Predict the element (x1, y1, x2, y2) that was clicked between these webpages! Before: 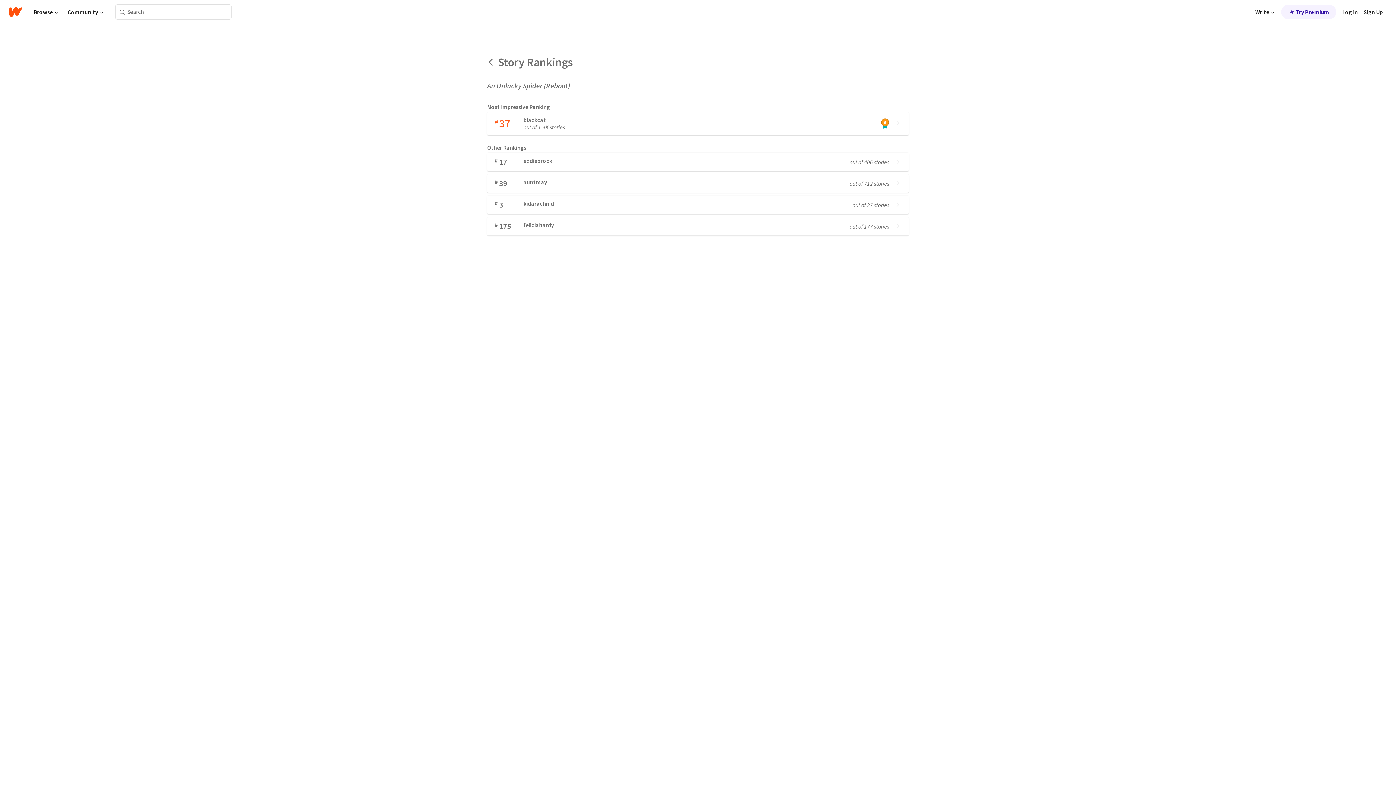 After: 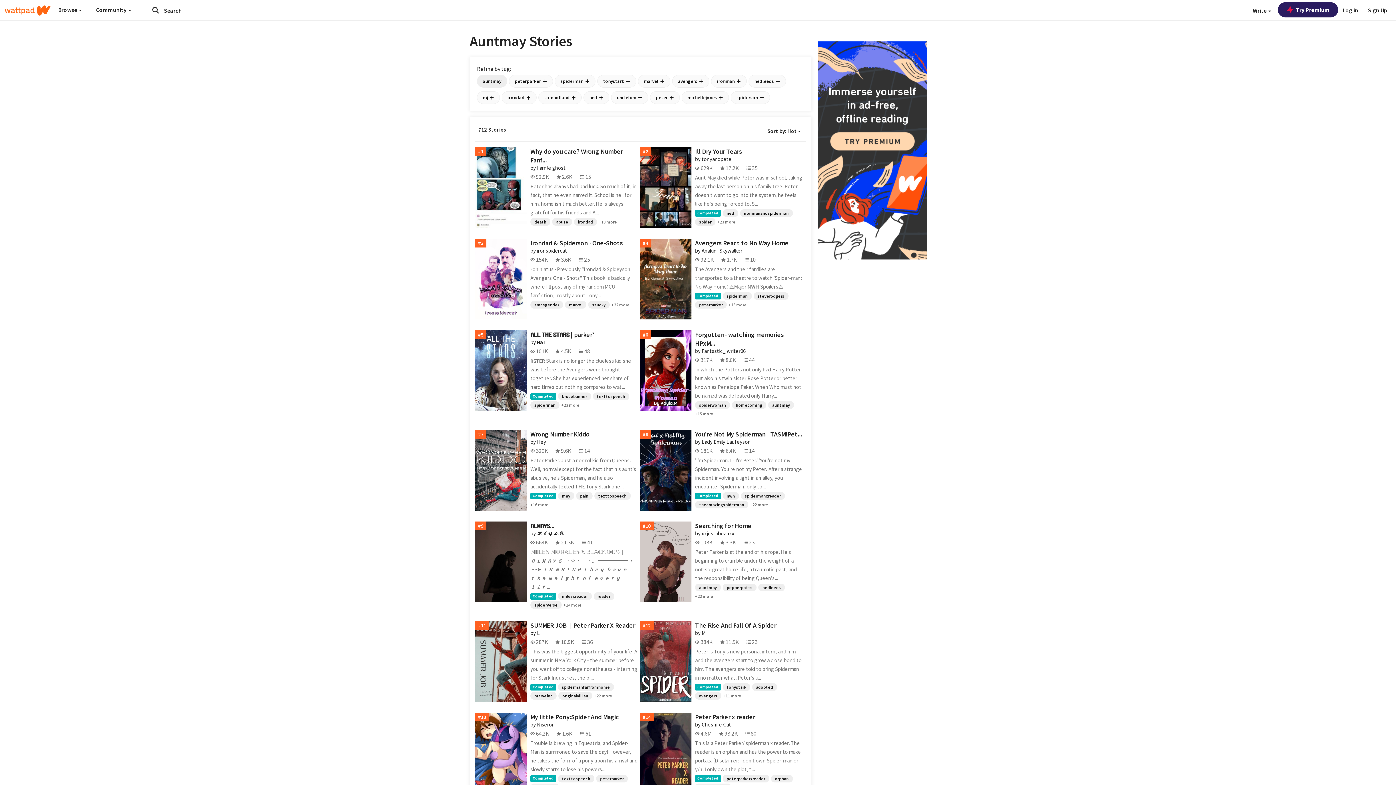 Action: bbox: (487, 174, 909, 192) label: #
39
auntmay
out of 712 stories